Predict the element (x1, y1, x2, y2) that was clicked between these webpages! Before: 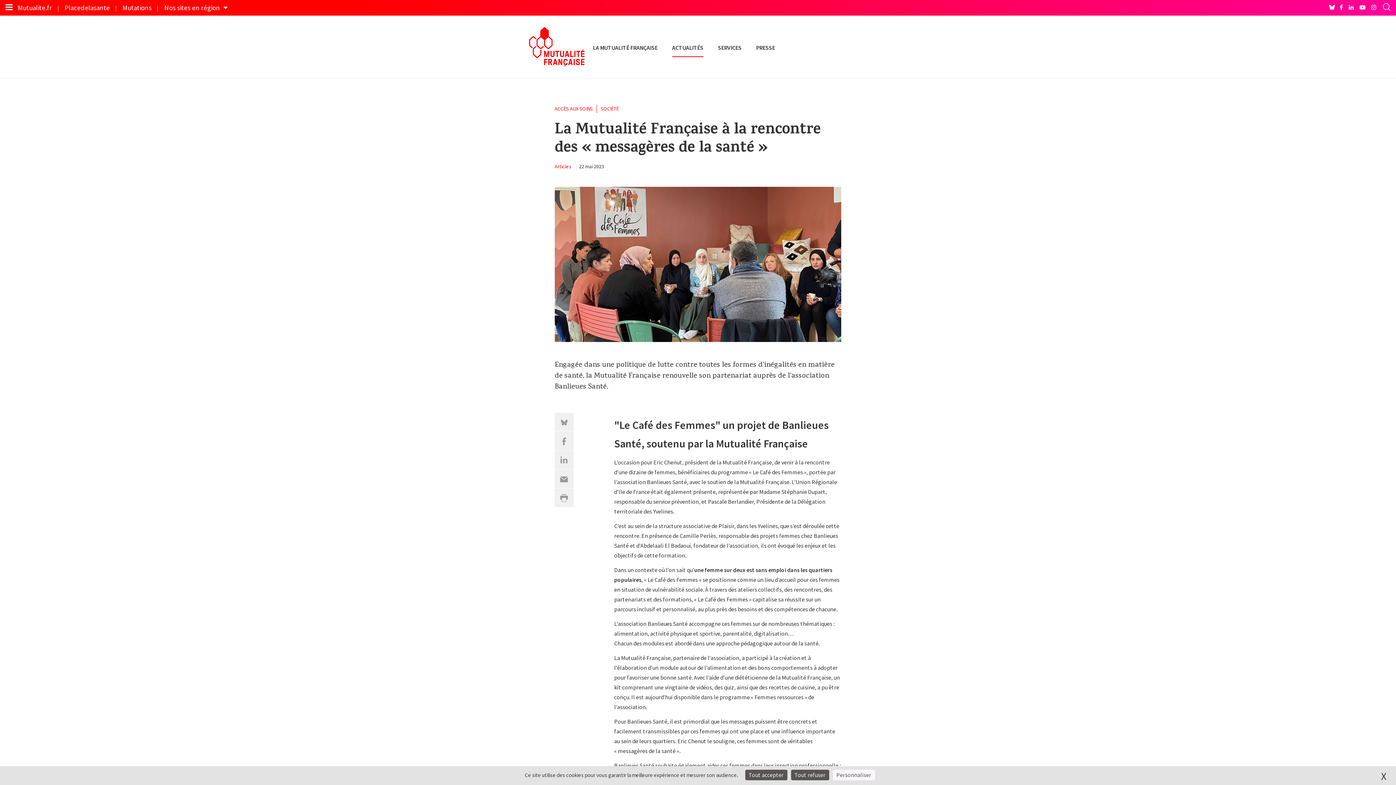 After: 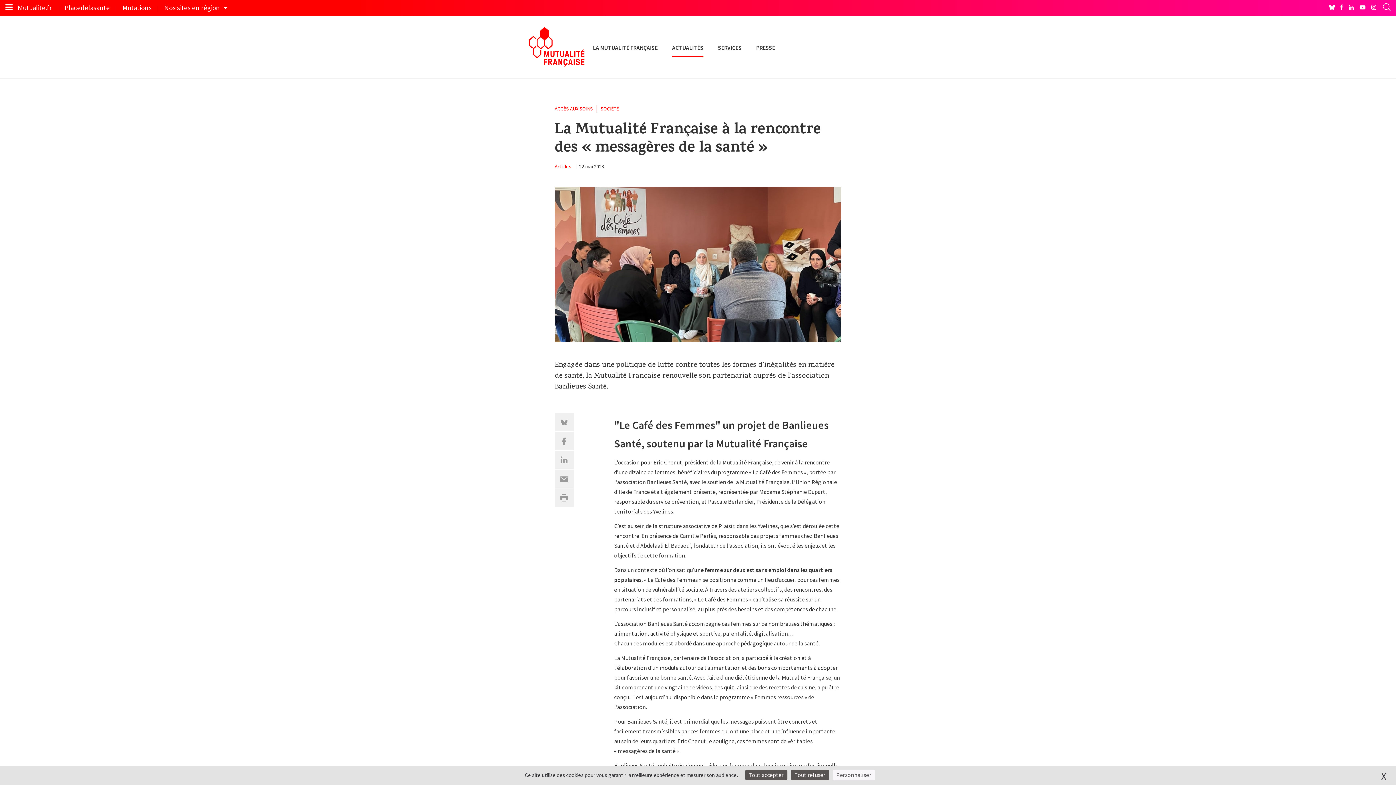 Action: bbox: (1346, 0, 1357, 14) label: Linkedin